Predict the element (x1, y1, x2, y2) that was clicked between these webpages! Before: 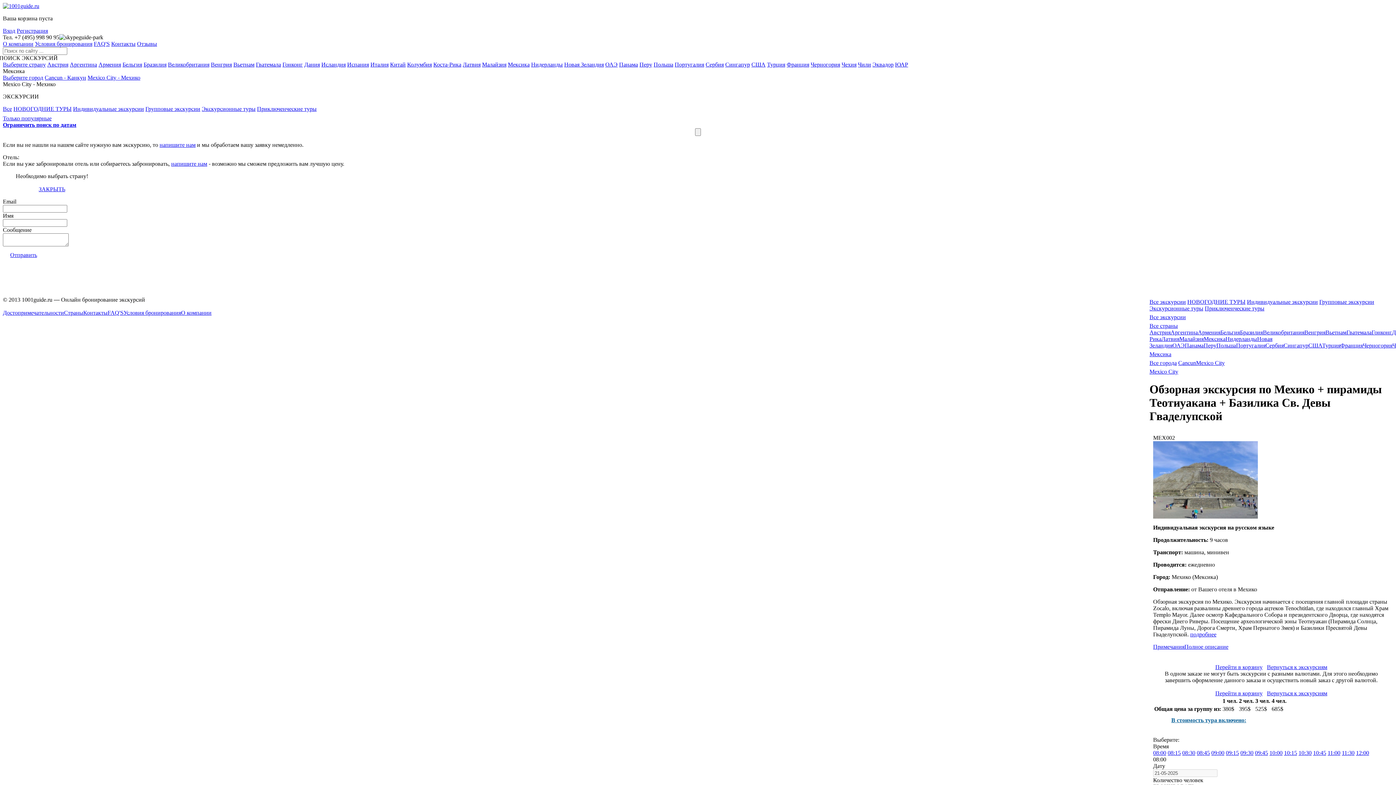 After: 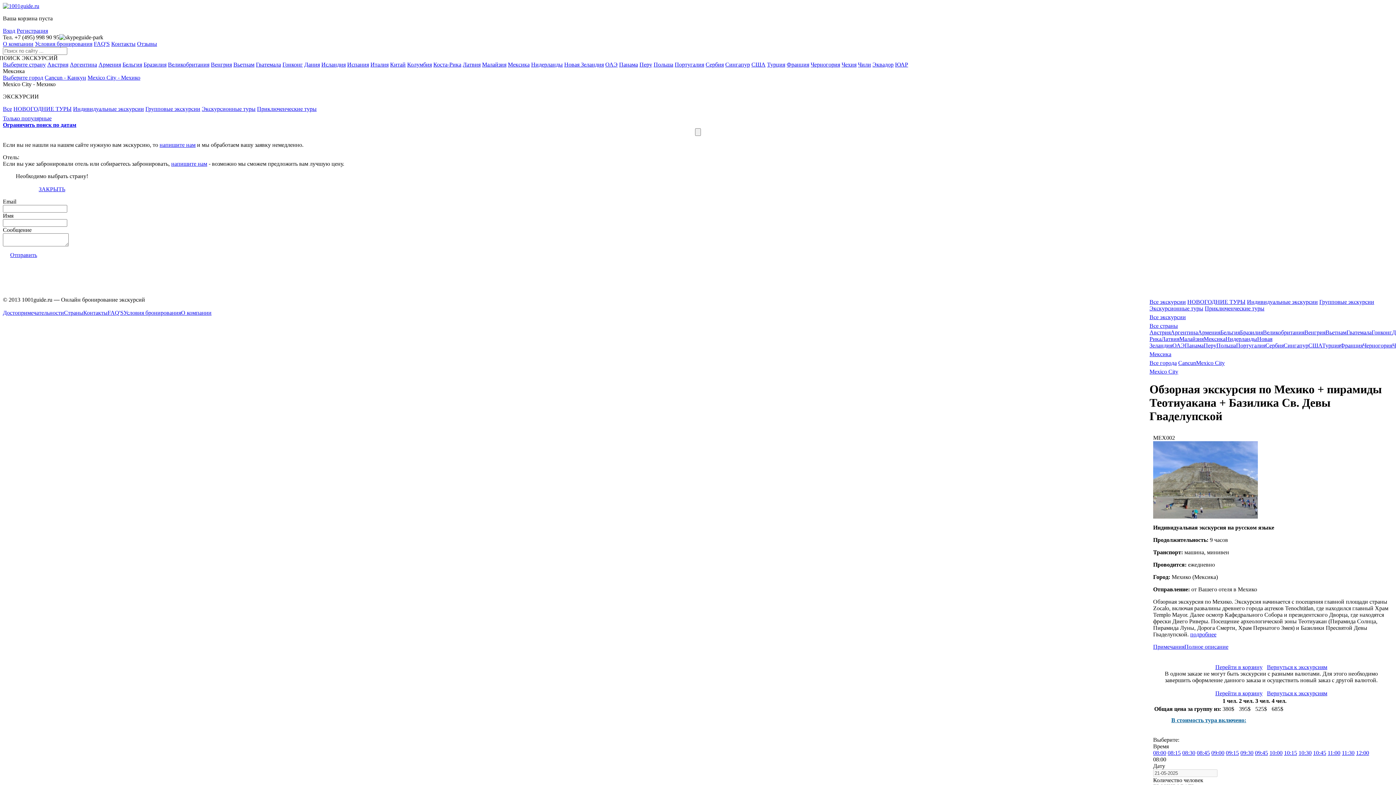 Action: bbox: (895, 61, 908, 67) label: ЮАР